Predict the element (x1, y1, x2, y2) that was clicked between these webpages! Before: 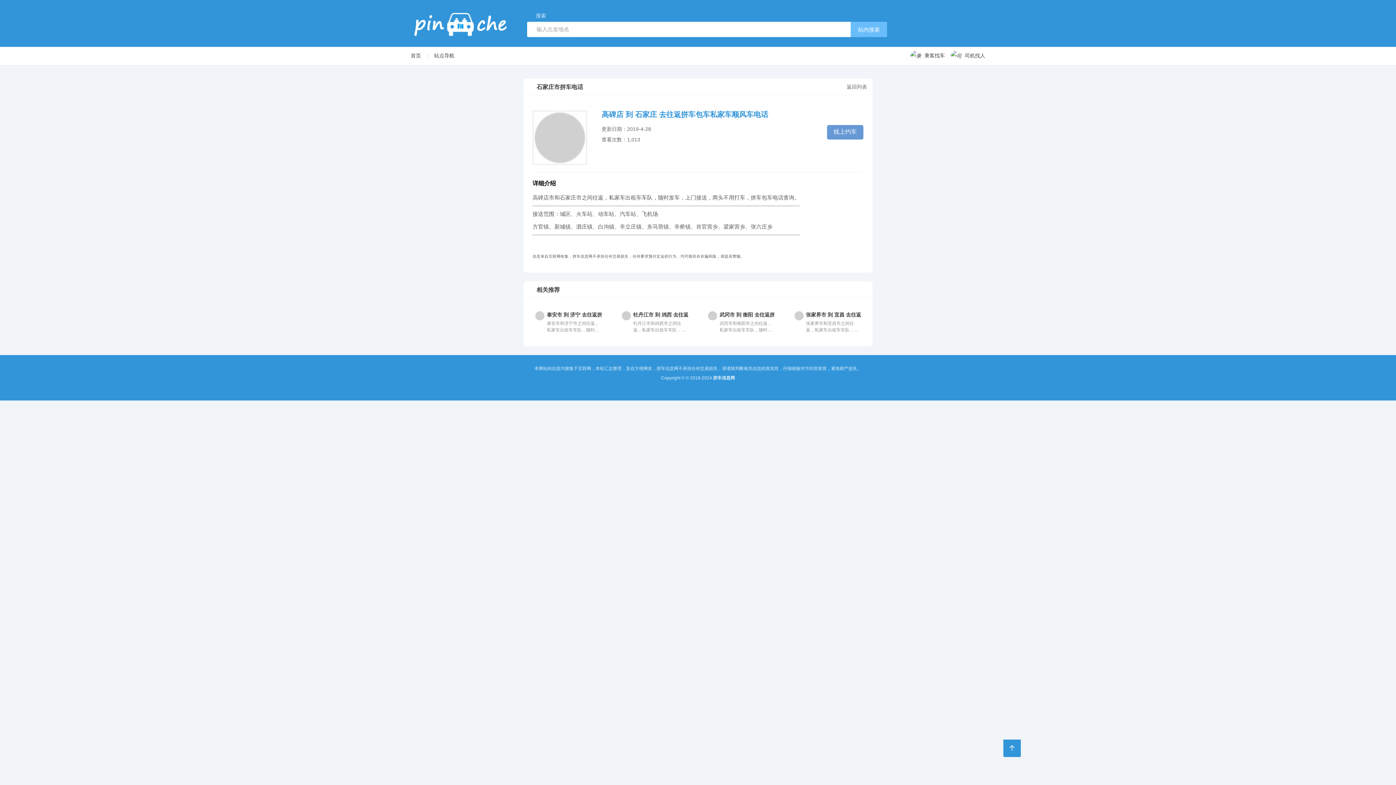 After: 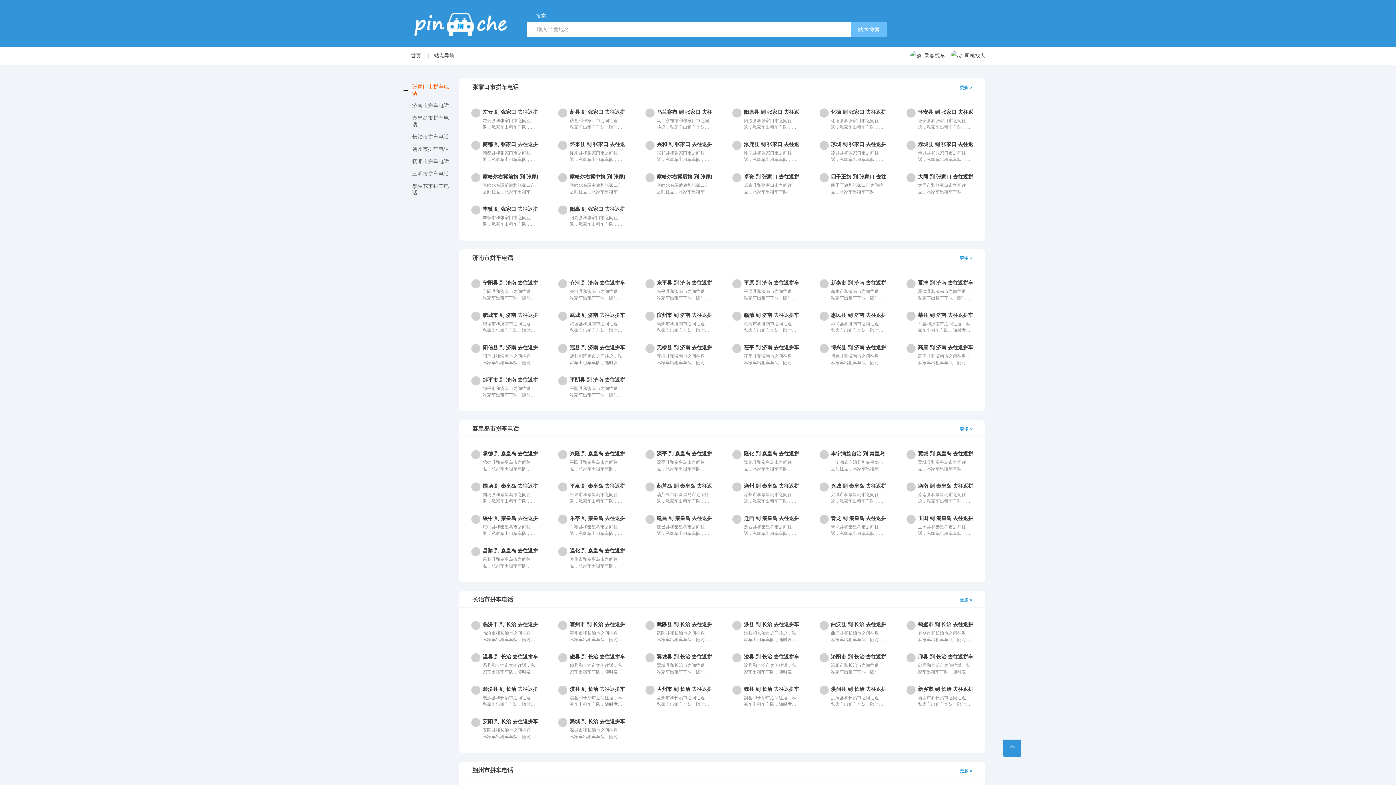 Action: bbox: (713, 375, 735, 380) label: 拼车信息网